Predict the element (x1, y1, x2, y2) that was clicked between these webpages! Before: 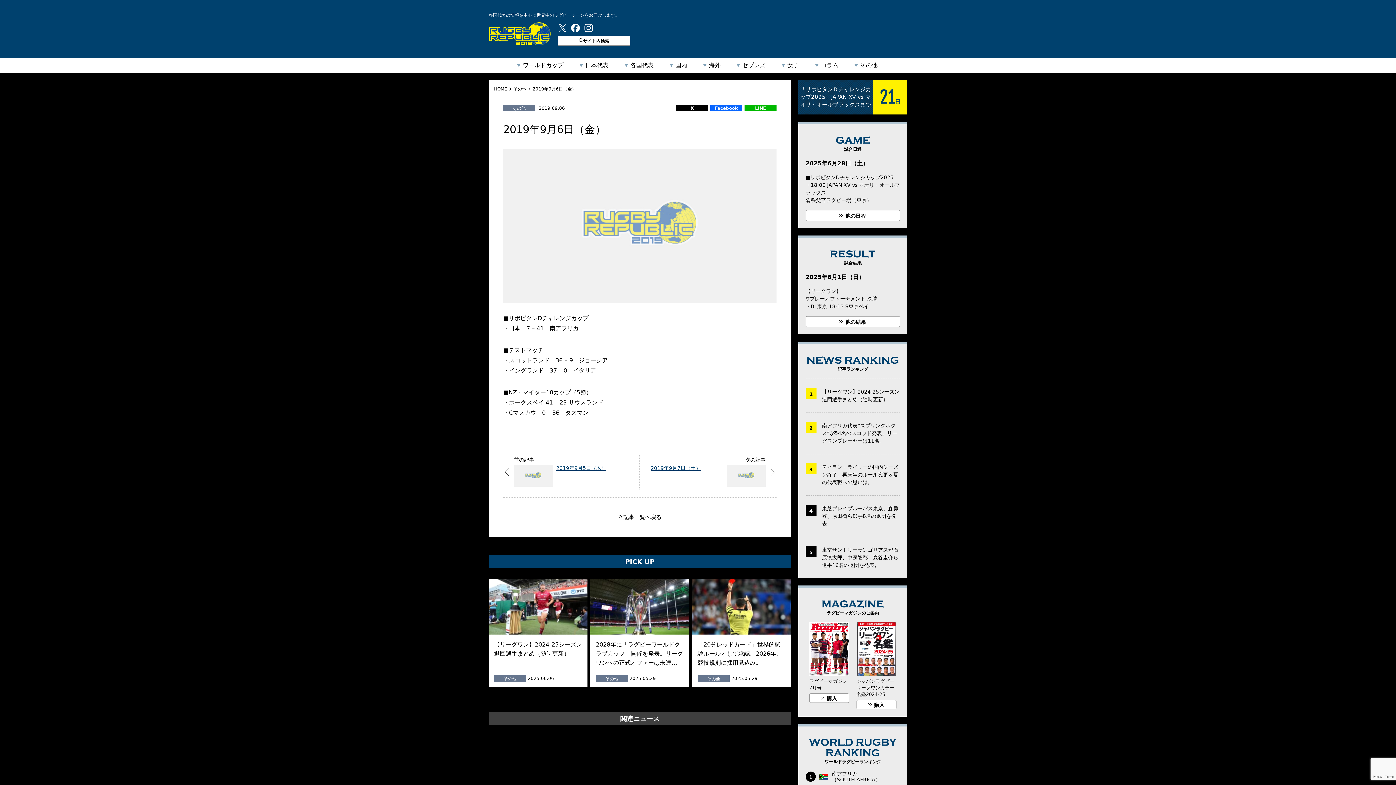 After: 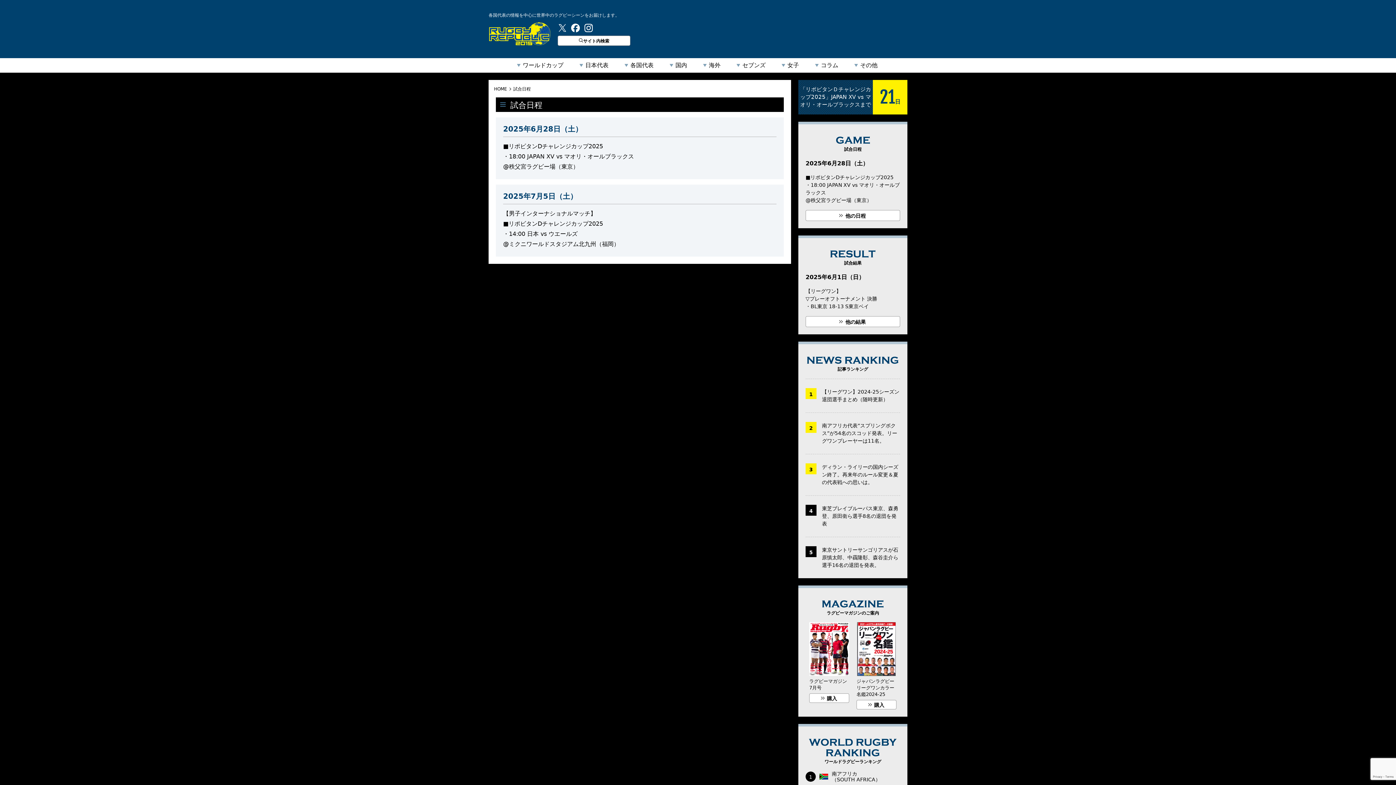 Action: bbox: (805, 210, 900, 221) label: 他の日程